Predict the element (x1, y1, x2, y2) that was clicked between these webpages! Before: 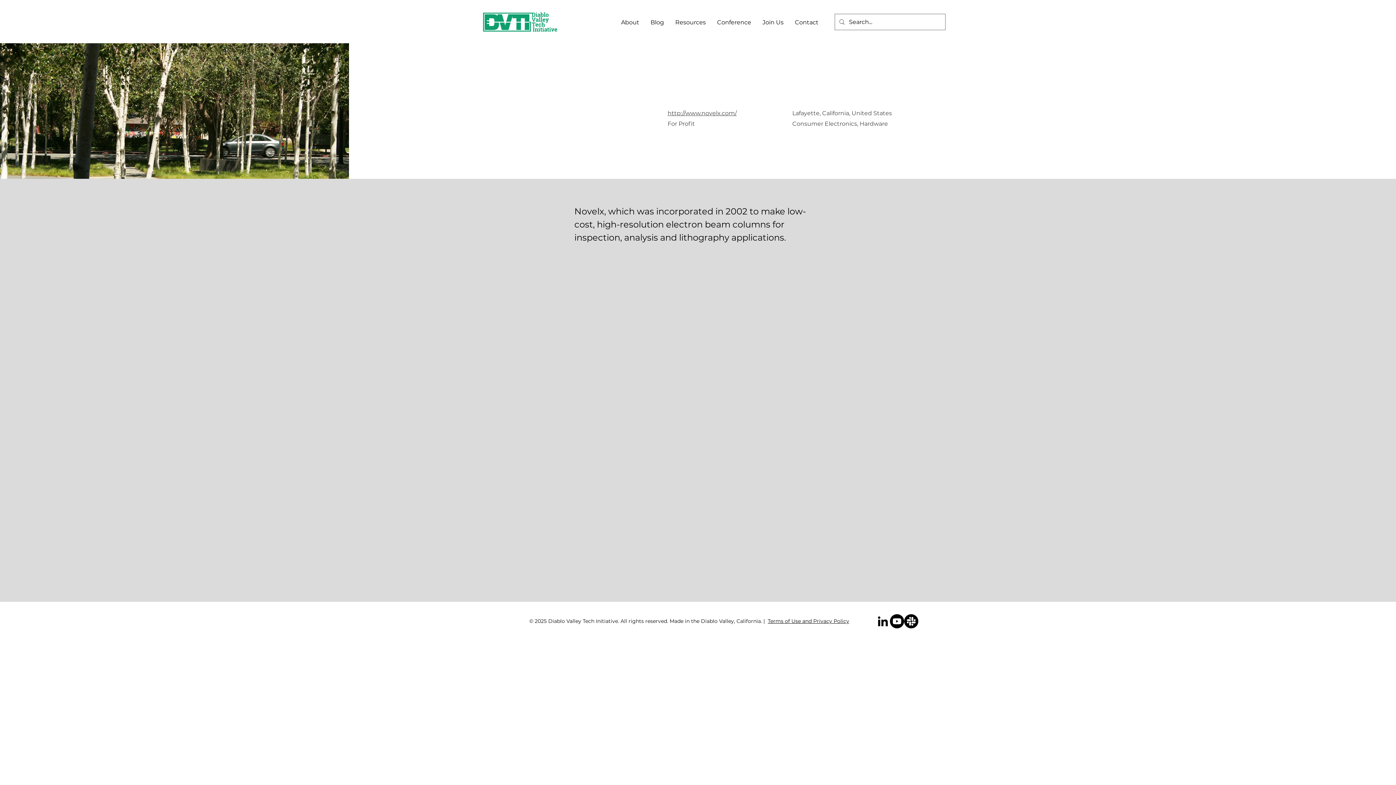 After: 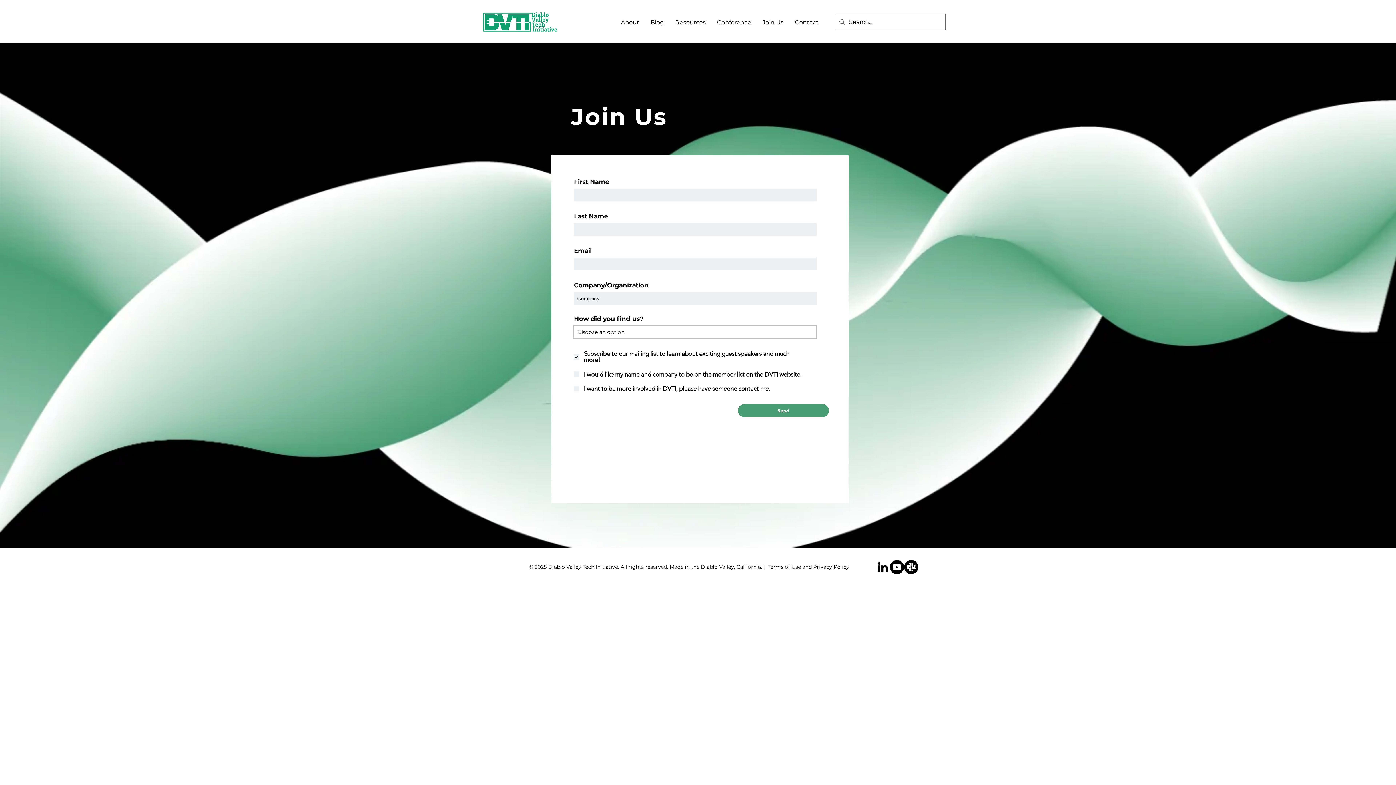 Action: label: Join Us bbox: (756, 13, 789, 31)